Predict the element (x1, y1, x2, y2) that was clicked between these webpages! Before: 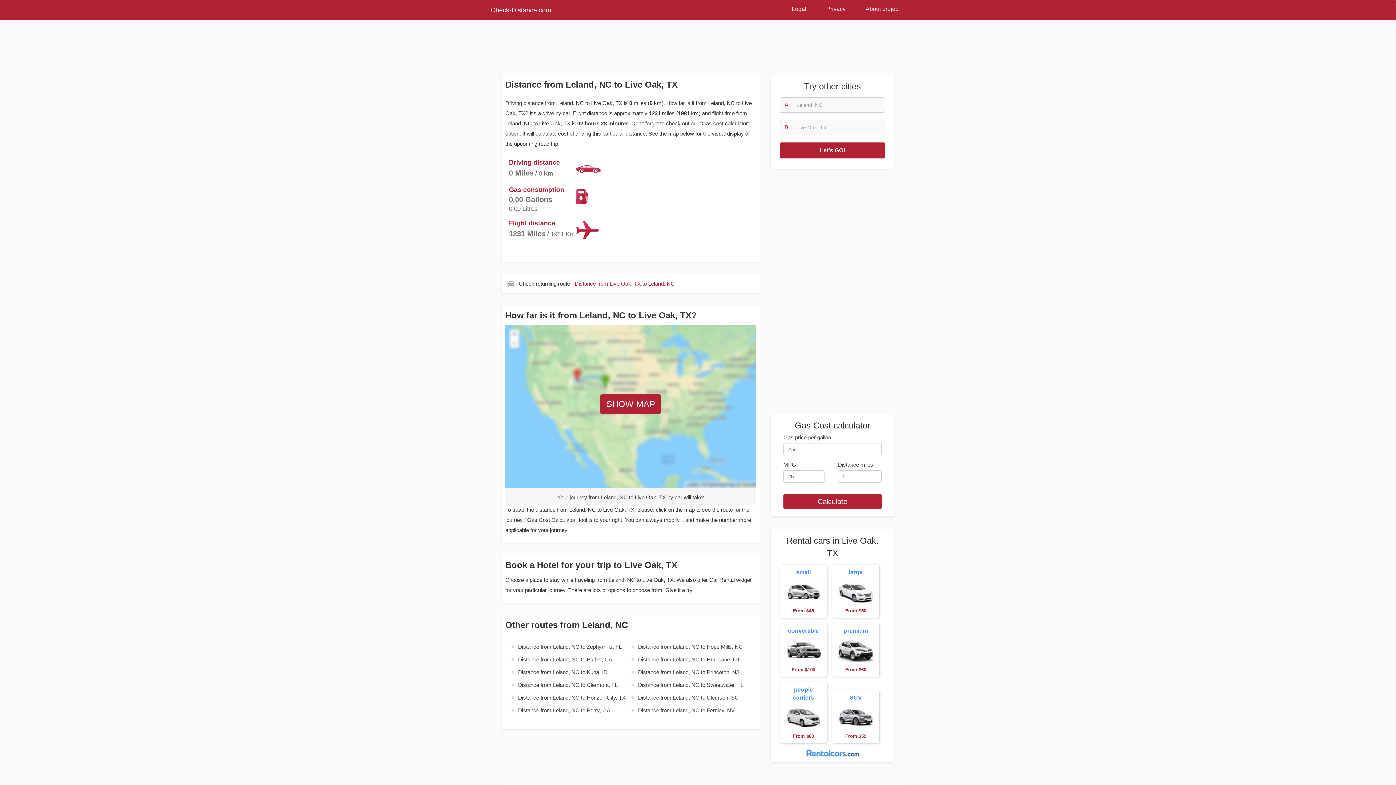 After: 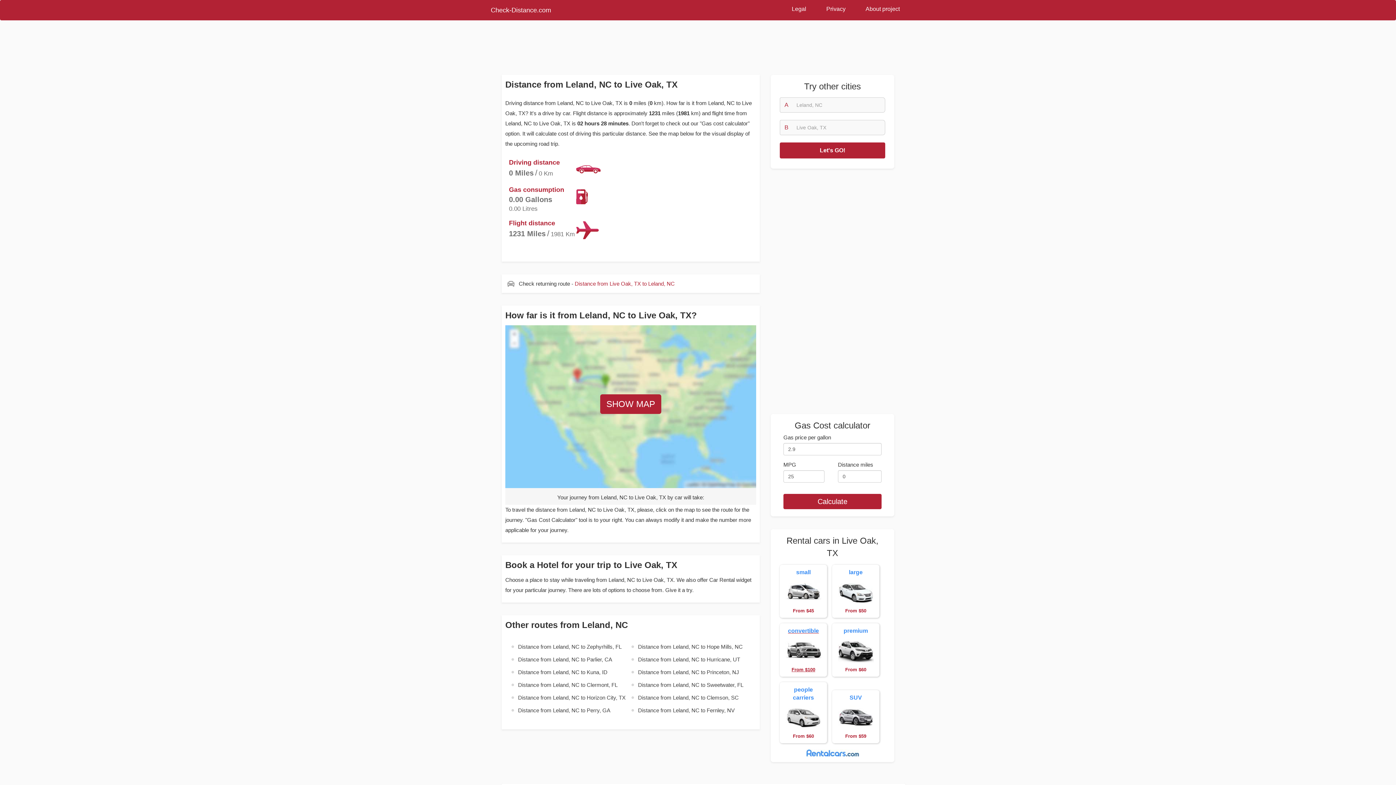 Action: label: convertible  From $100 bbox: (780, 623, 827, 676)